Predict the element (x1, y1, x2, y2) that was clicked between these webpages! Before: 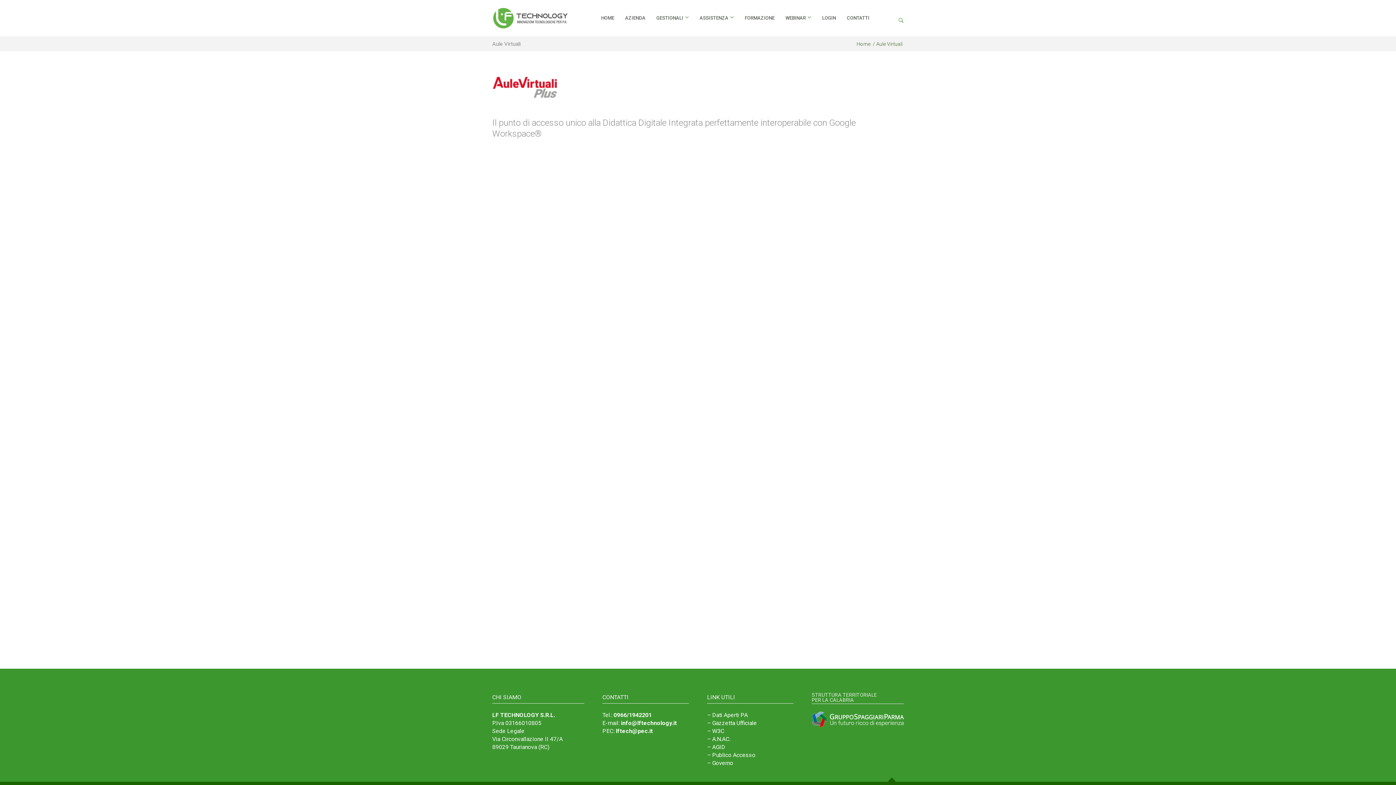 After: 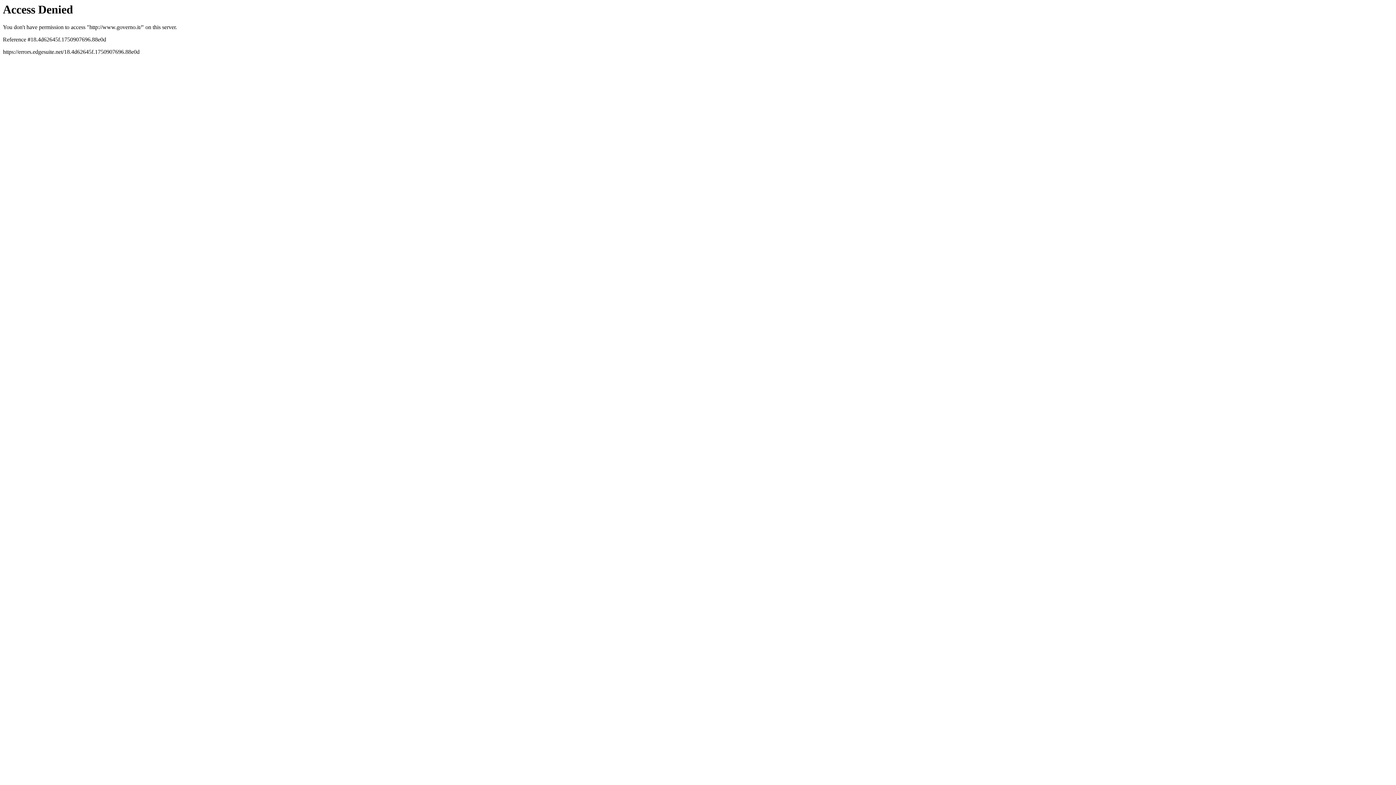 Action: label: – Governo bbox: (707, 759, 733, 766)